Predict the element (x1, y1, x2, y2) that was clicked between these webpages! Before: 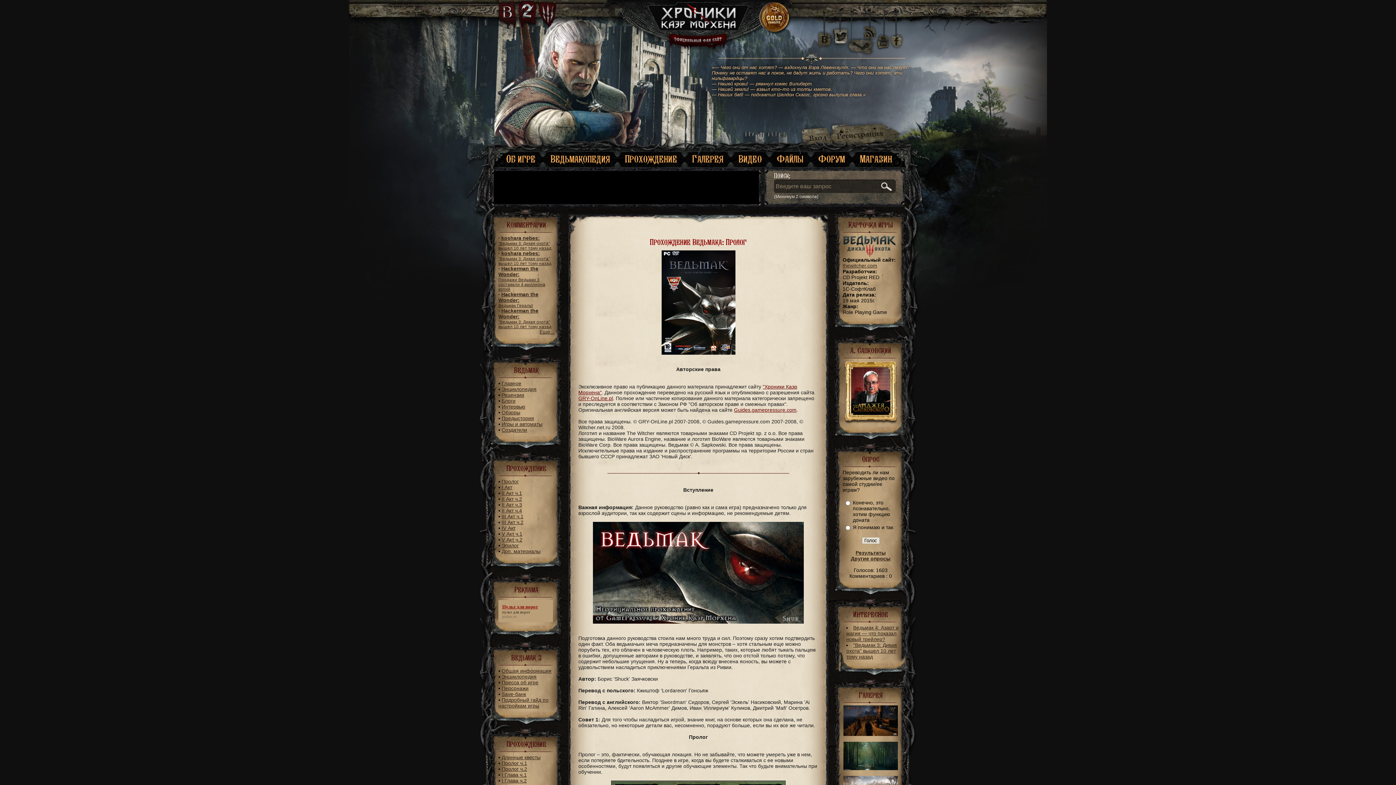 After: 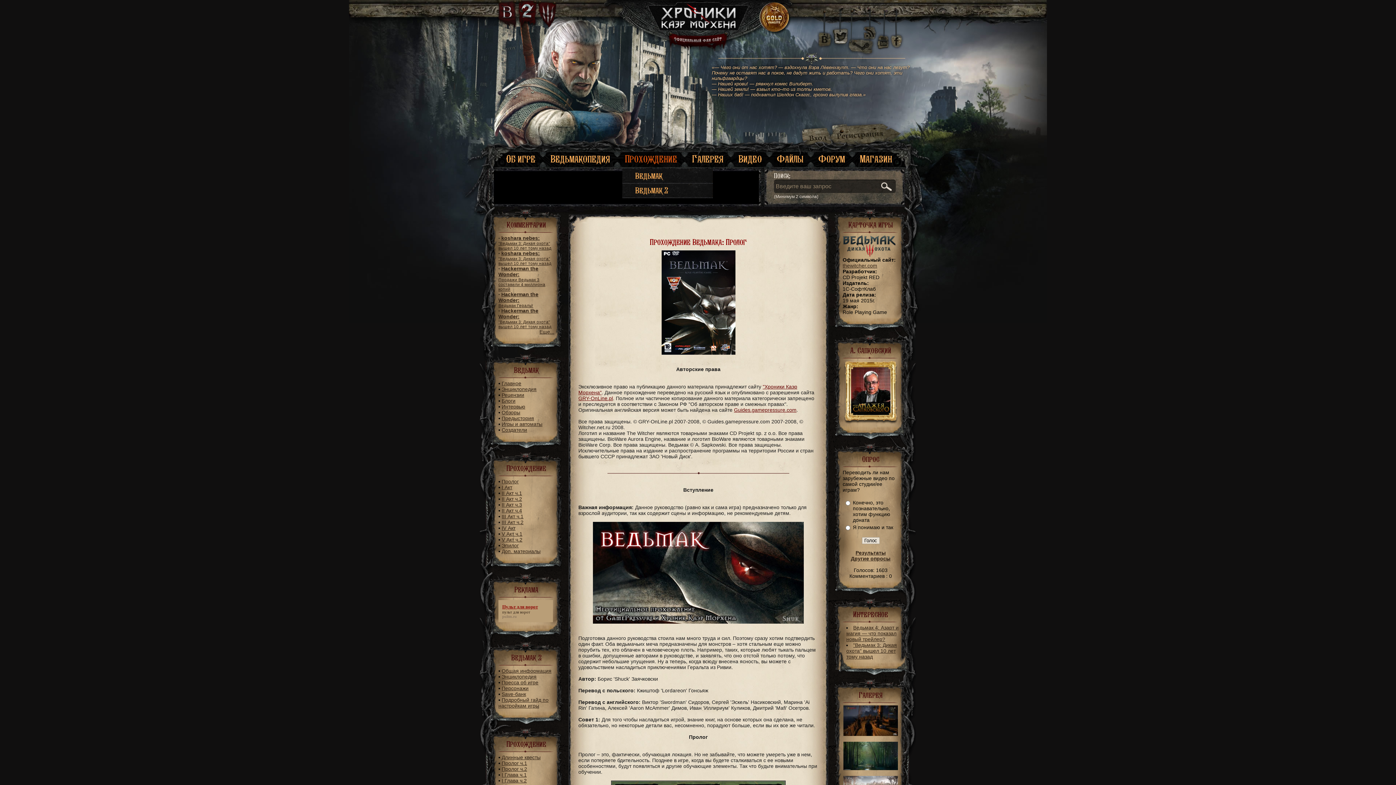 Action: bbox: (622, 153, 677, 175) label: Прохождение